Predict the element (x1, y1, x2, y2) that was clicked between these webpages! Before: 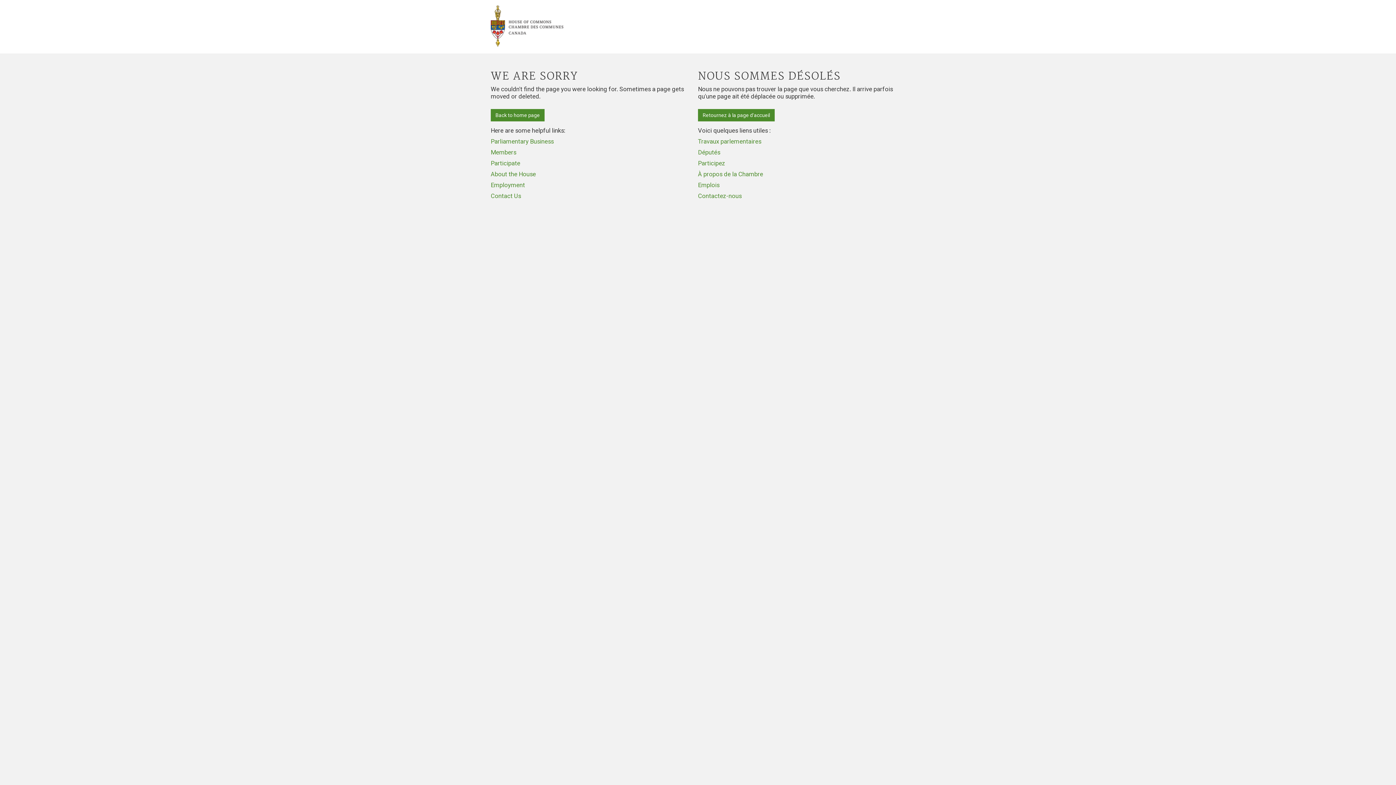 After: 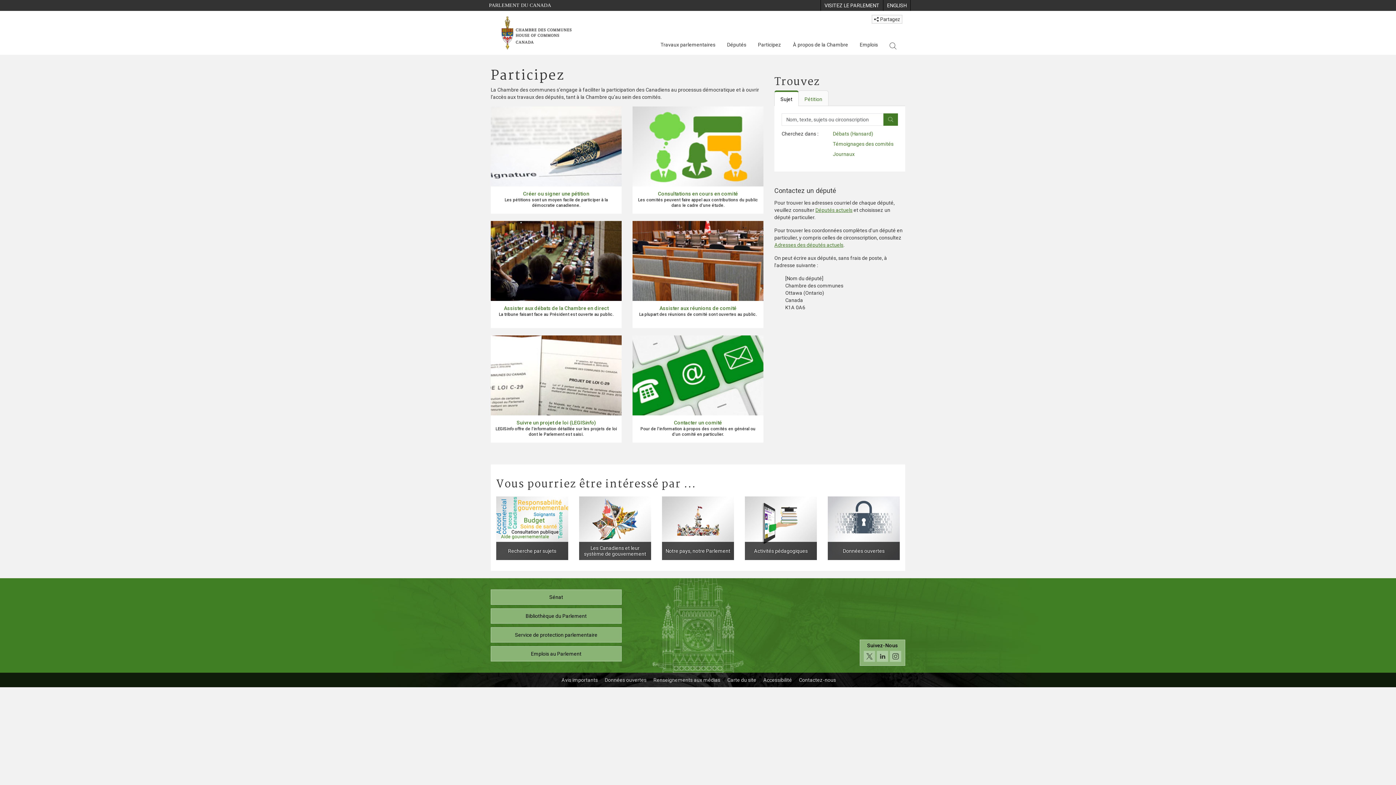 Action: bbox: (698, 159, 725, 166) label: Participez